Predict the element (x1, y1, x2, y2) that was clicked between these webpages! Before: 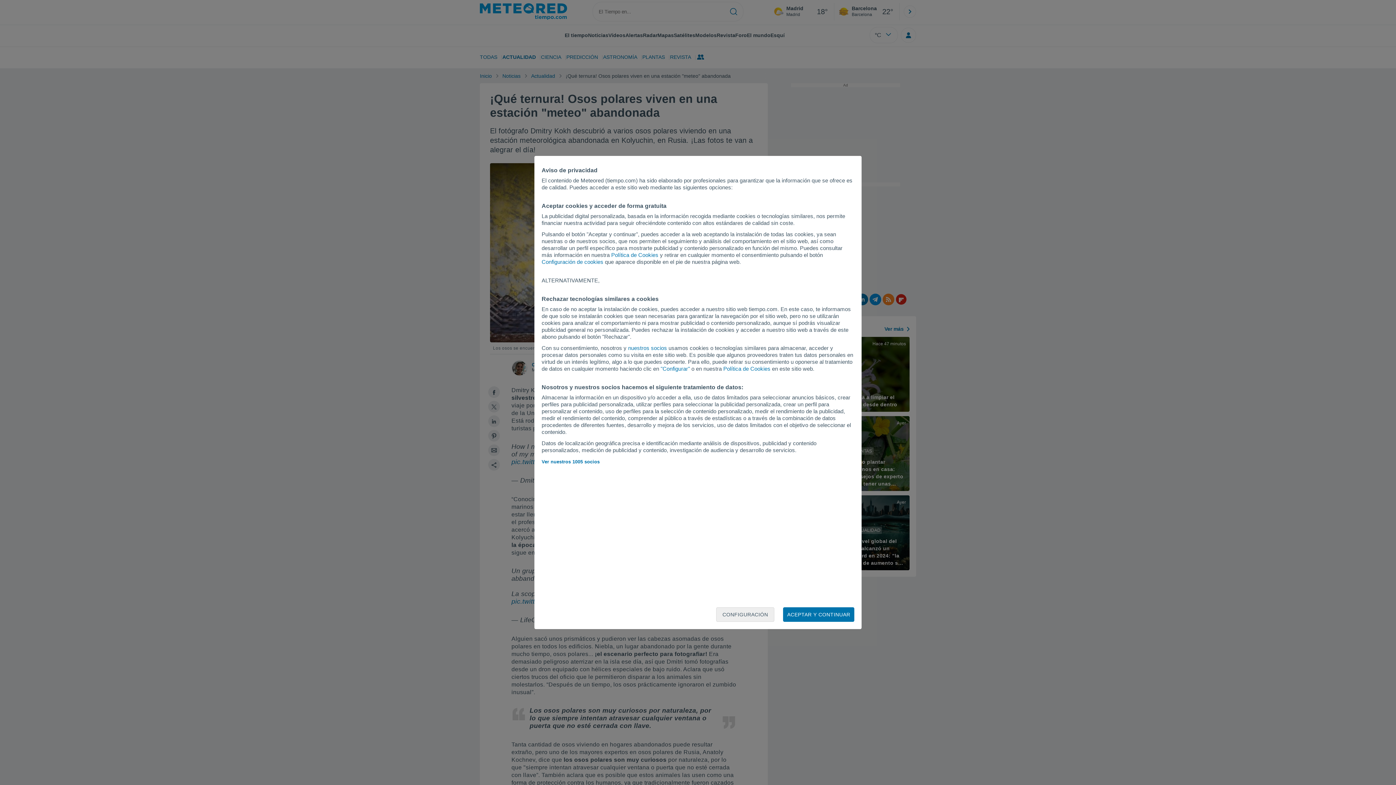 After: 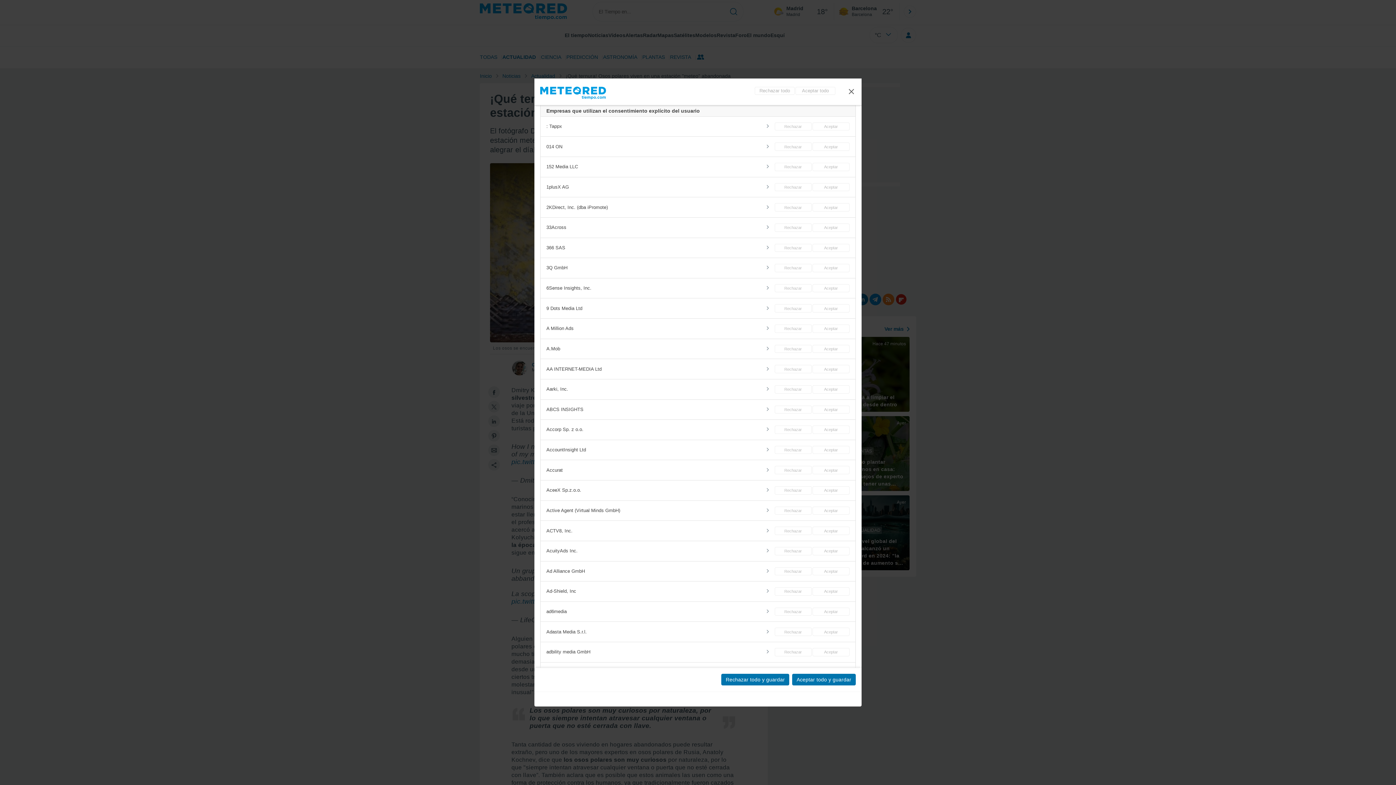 Action: bbox: (628, 345, 667, 351) label: nuestros socios